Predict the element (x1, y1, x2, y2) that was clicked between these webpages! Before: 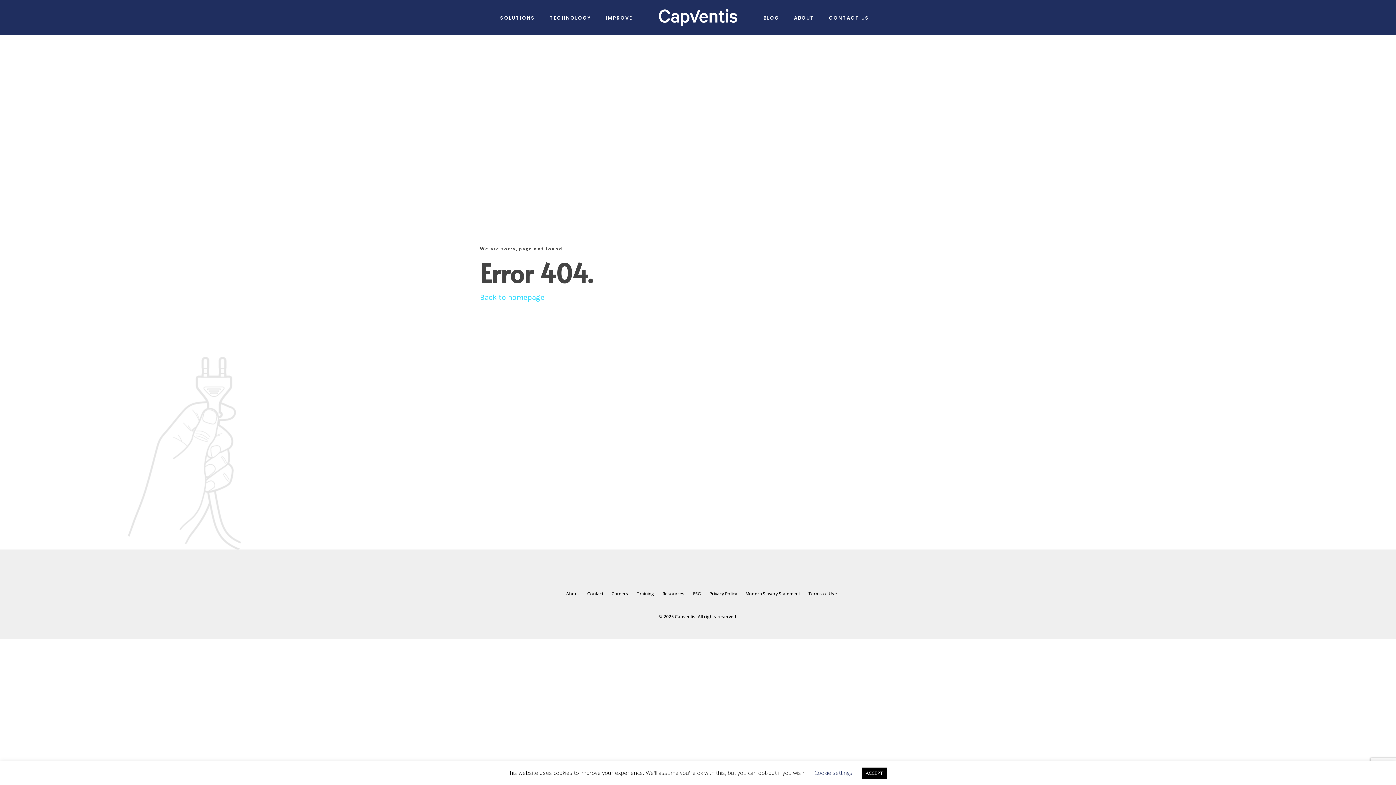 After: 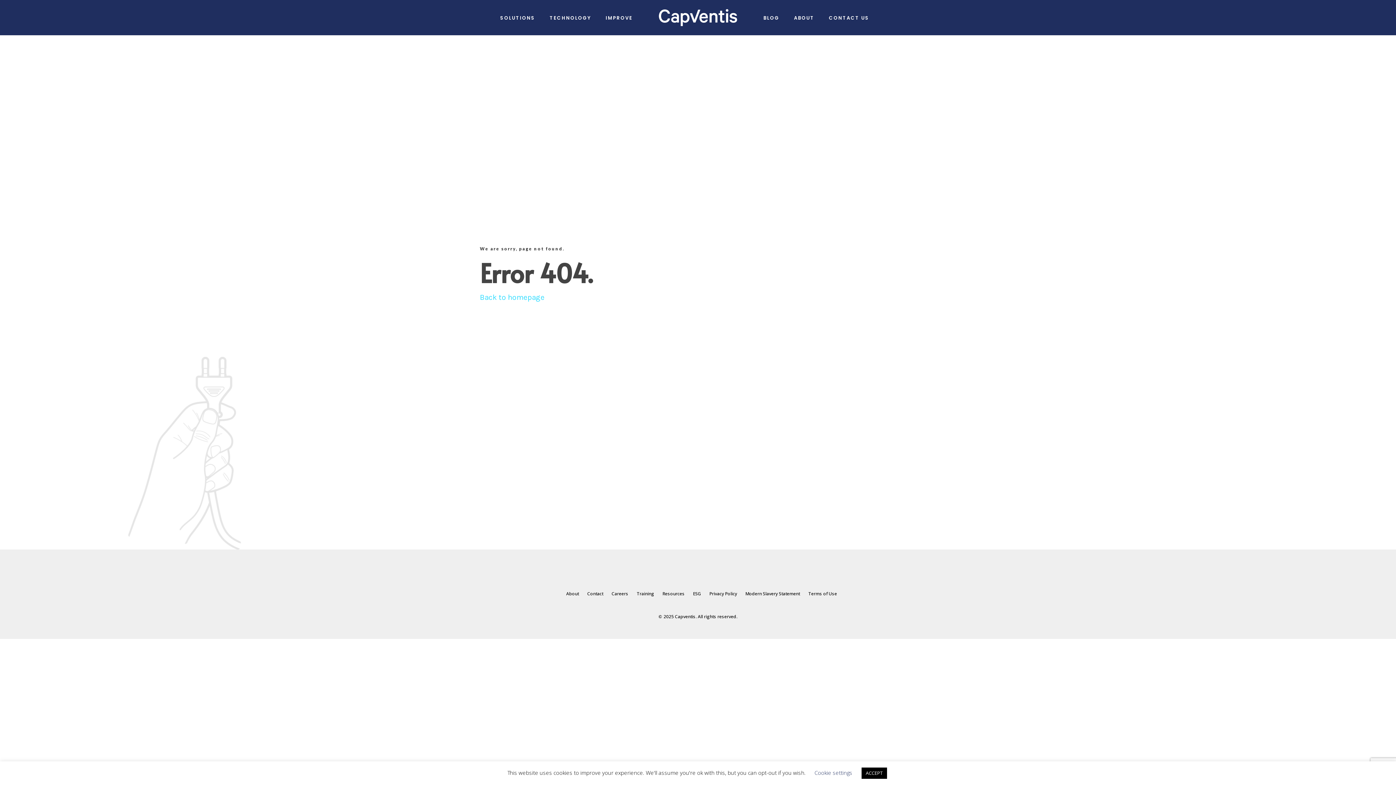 Action: label: Resources bbox: (662, 590, 684, 597)